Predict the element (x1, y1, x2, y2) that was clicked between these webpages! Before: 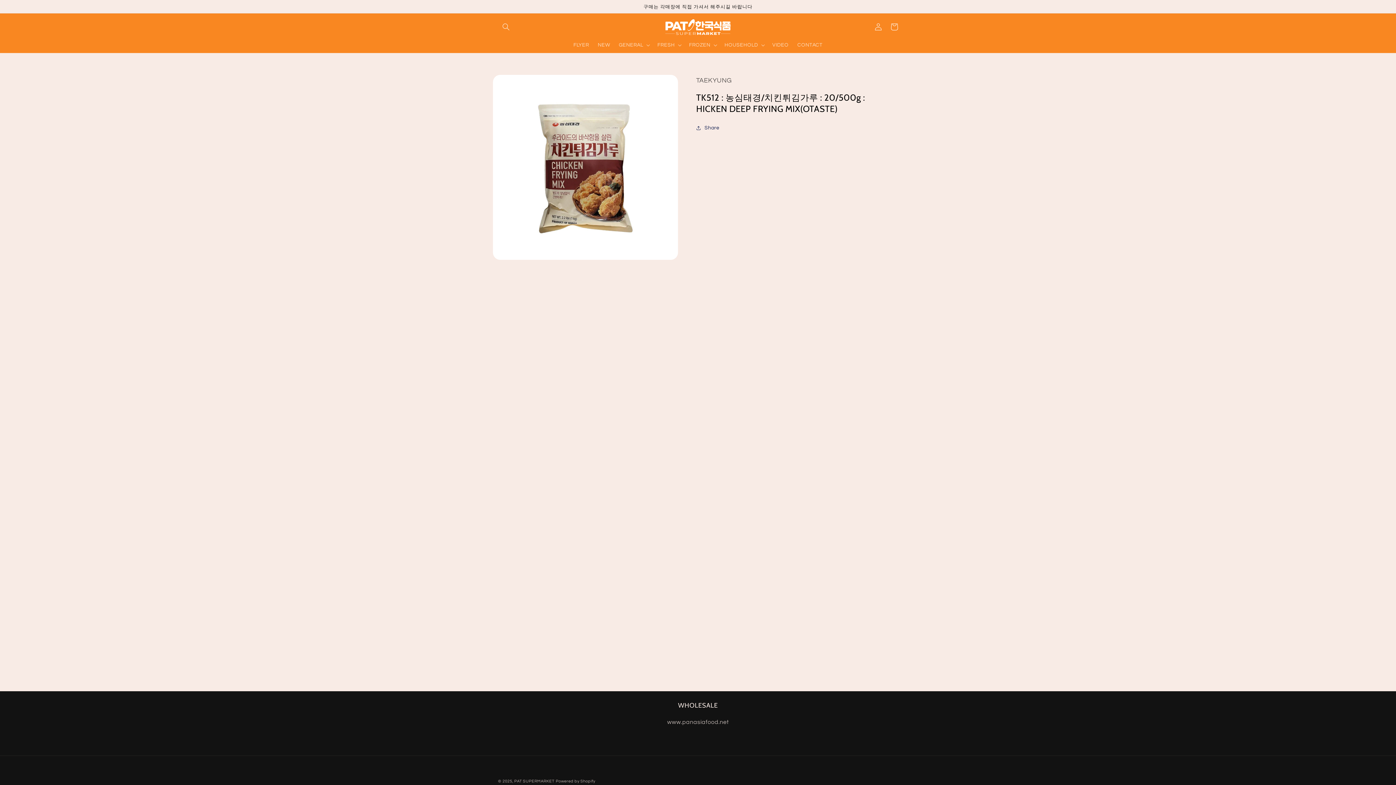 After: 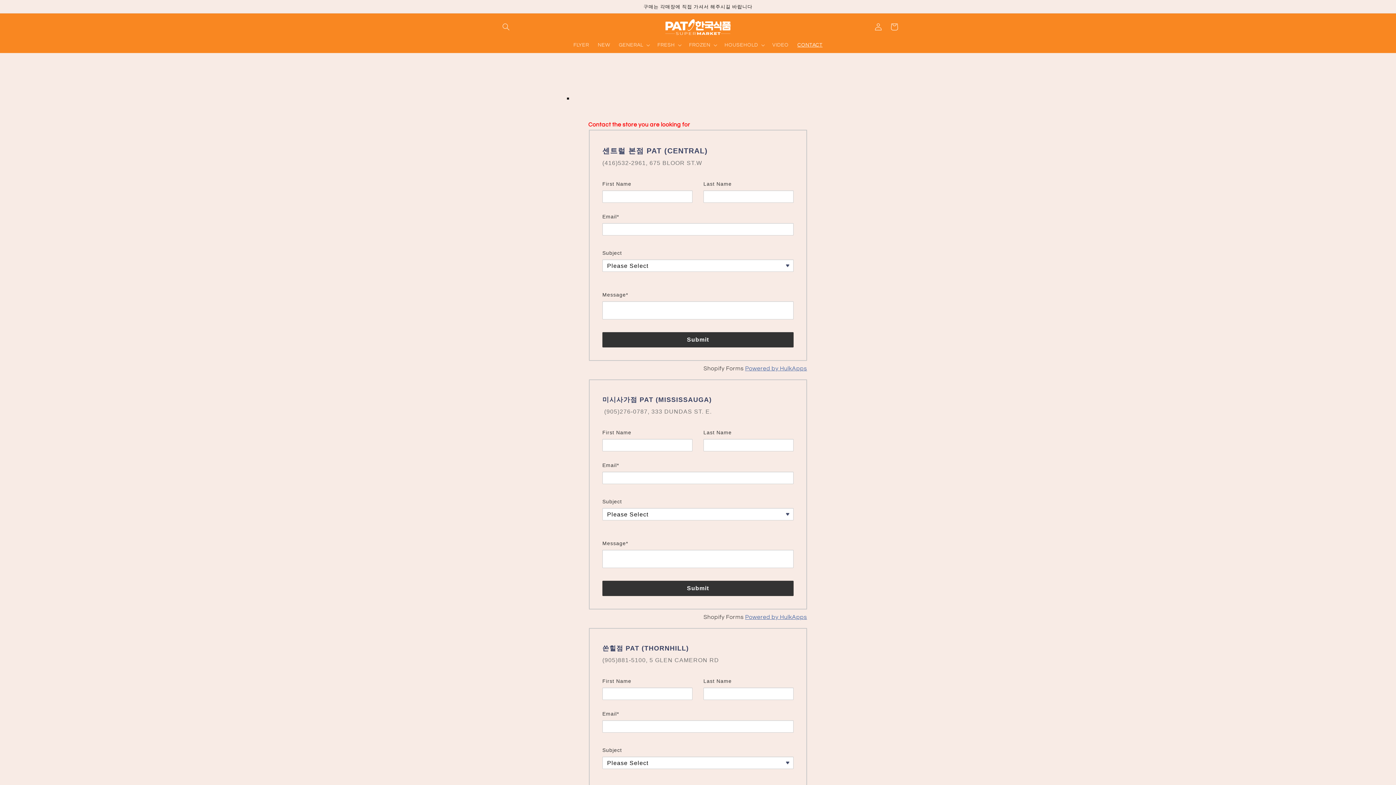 Action: bbox: (793, 37, 827, 52) label: CONTACT